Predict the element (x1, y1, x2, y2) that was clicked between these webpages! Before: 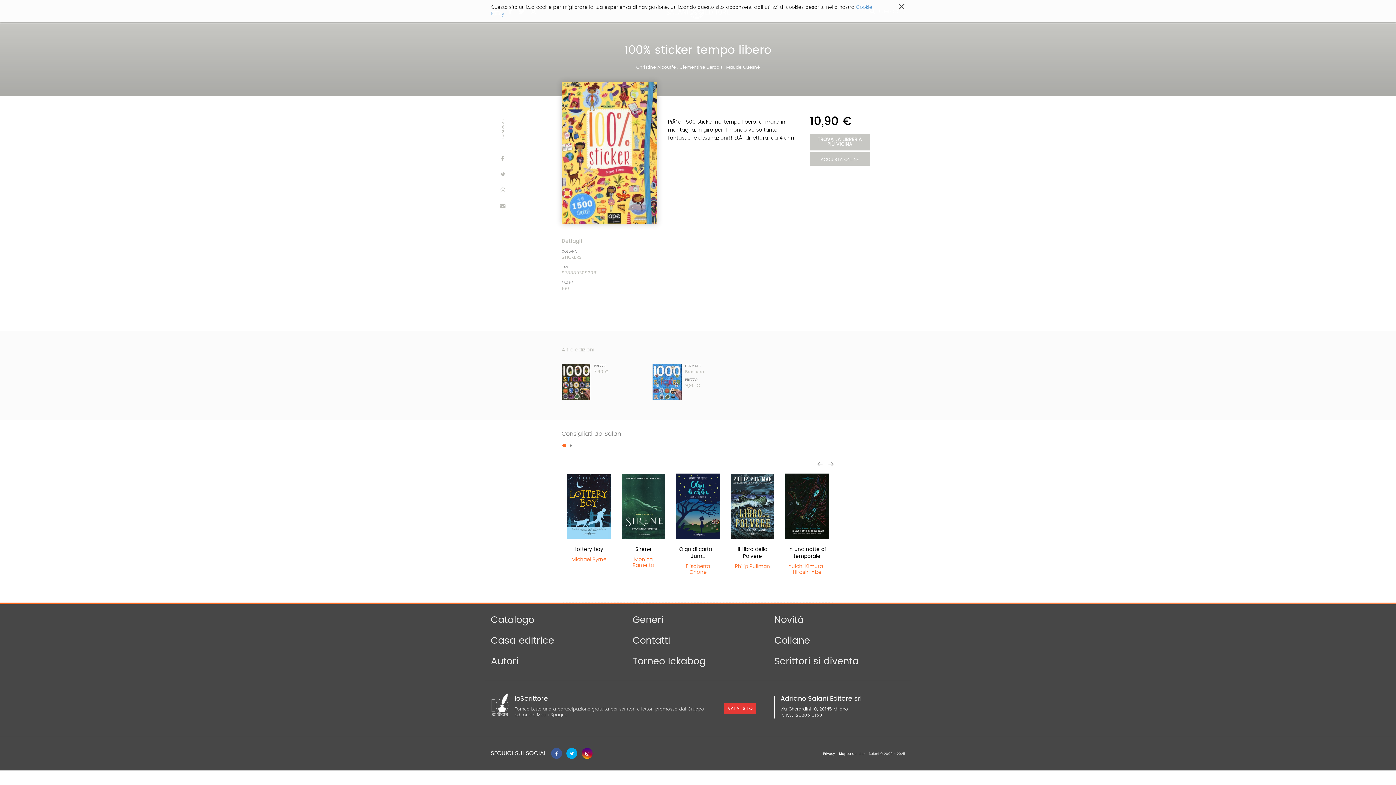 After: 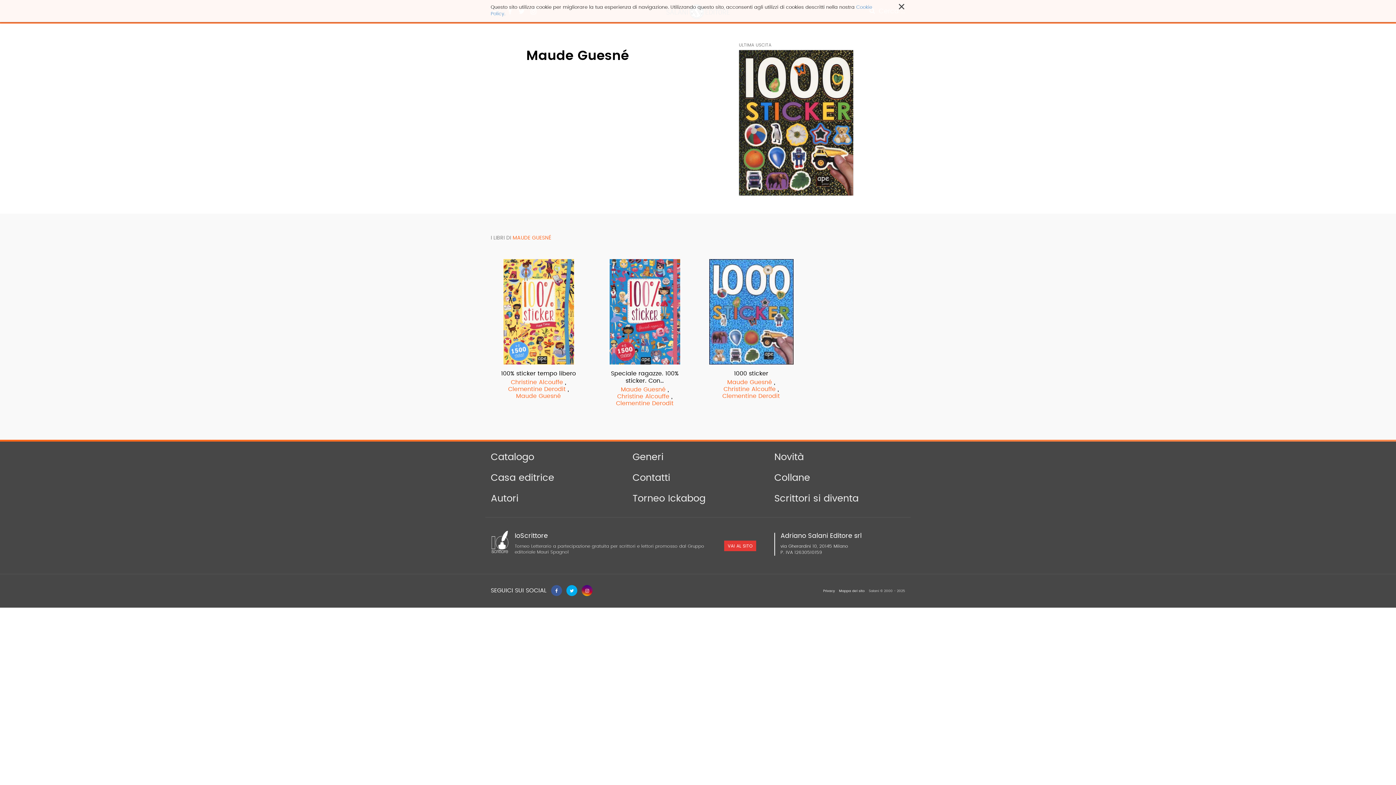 Action: label: Maude Guesné bbox: (726, 65, 759, 69)